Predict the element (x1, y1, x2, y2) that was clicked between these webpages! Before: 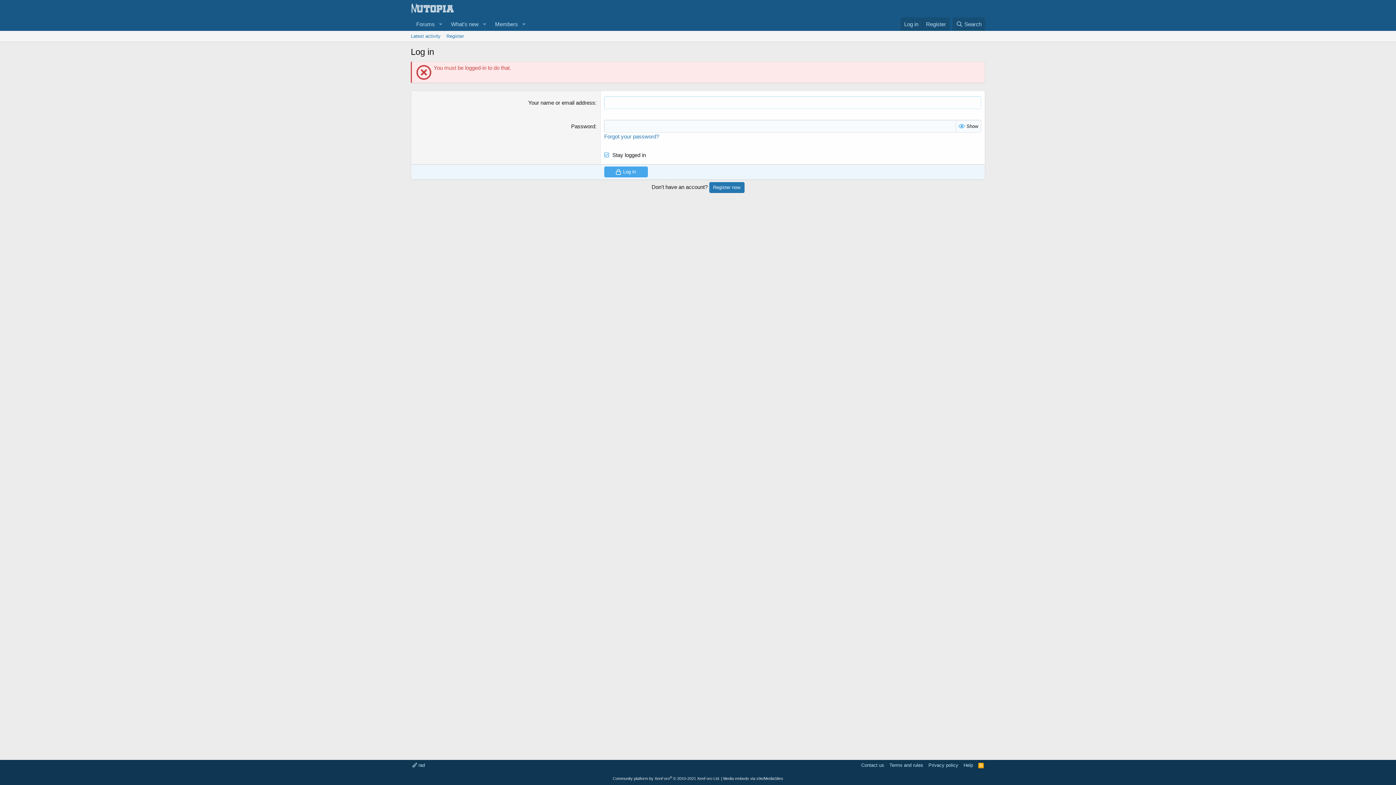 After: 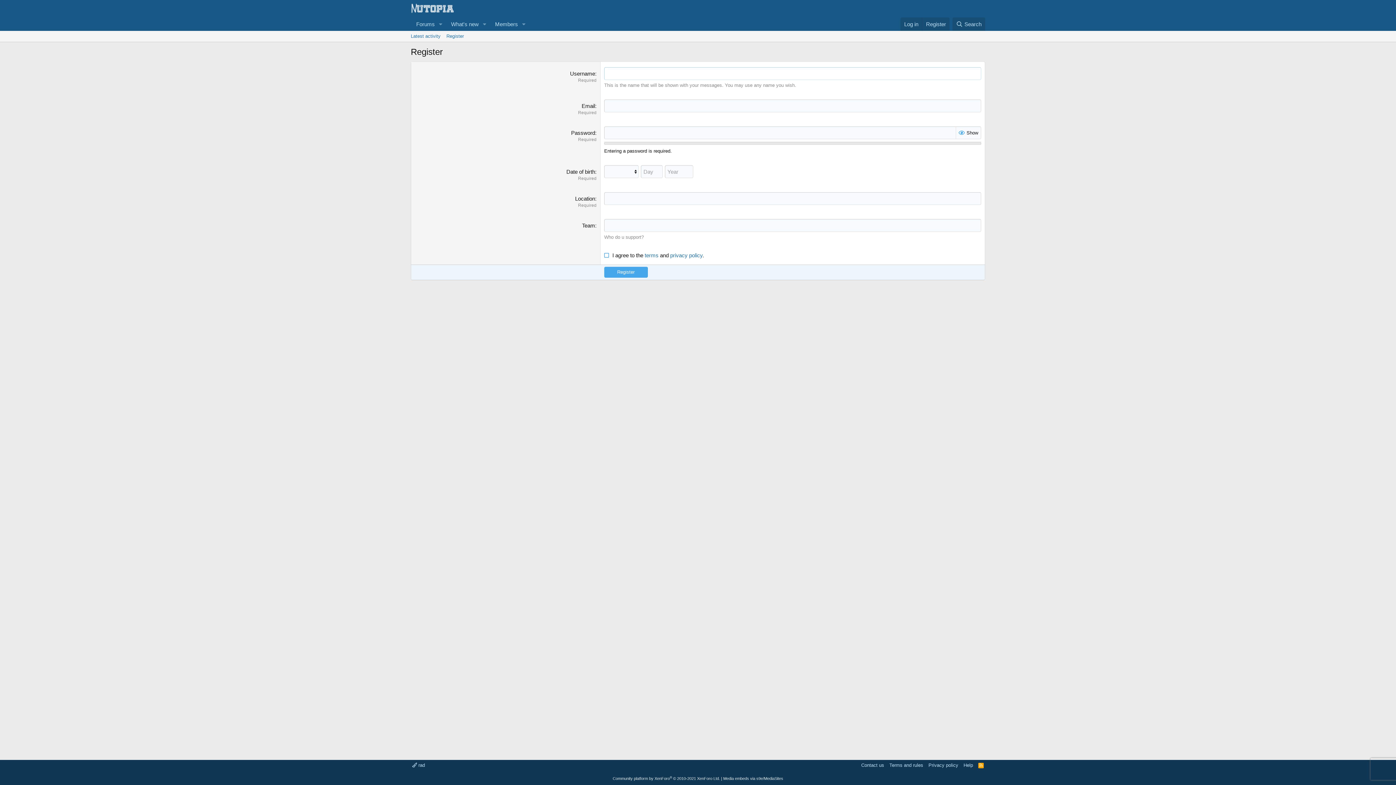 Action: bbox: (709, 182, 744, 193) label: Register now